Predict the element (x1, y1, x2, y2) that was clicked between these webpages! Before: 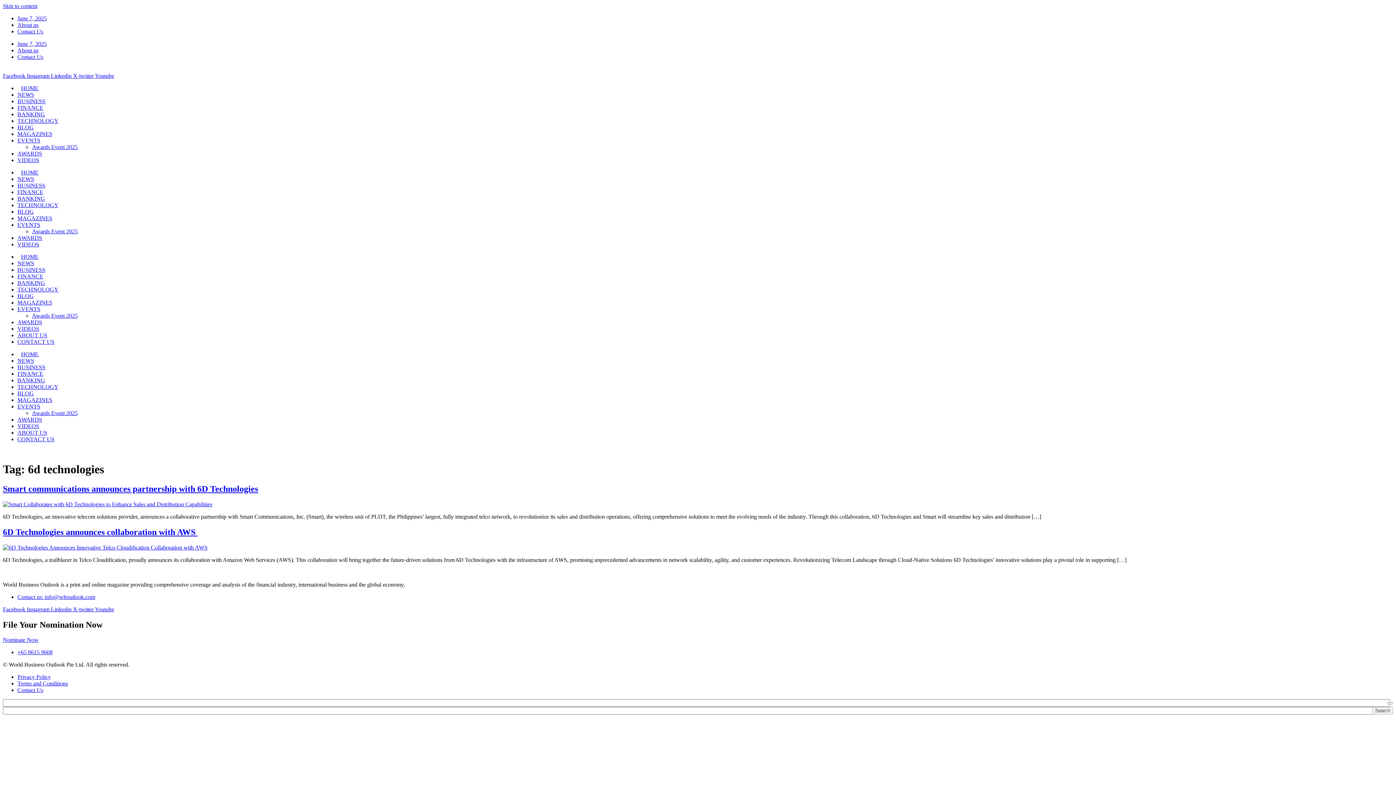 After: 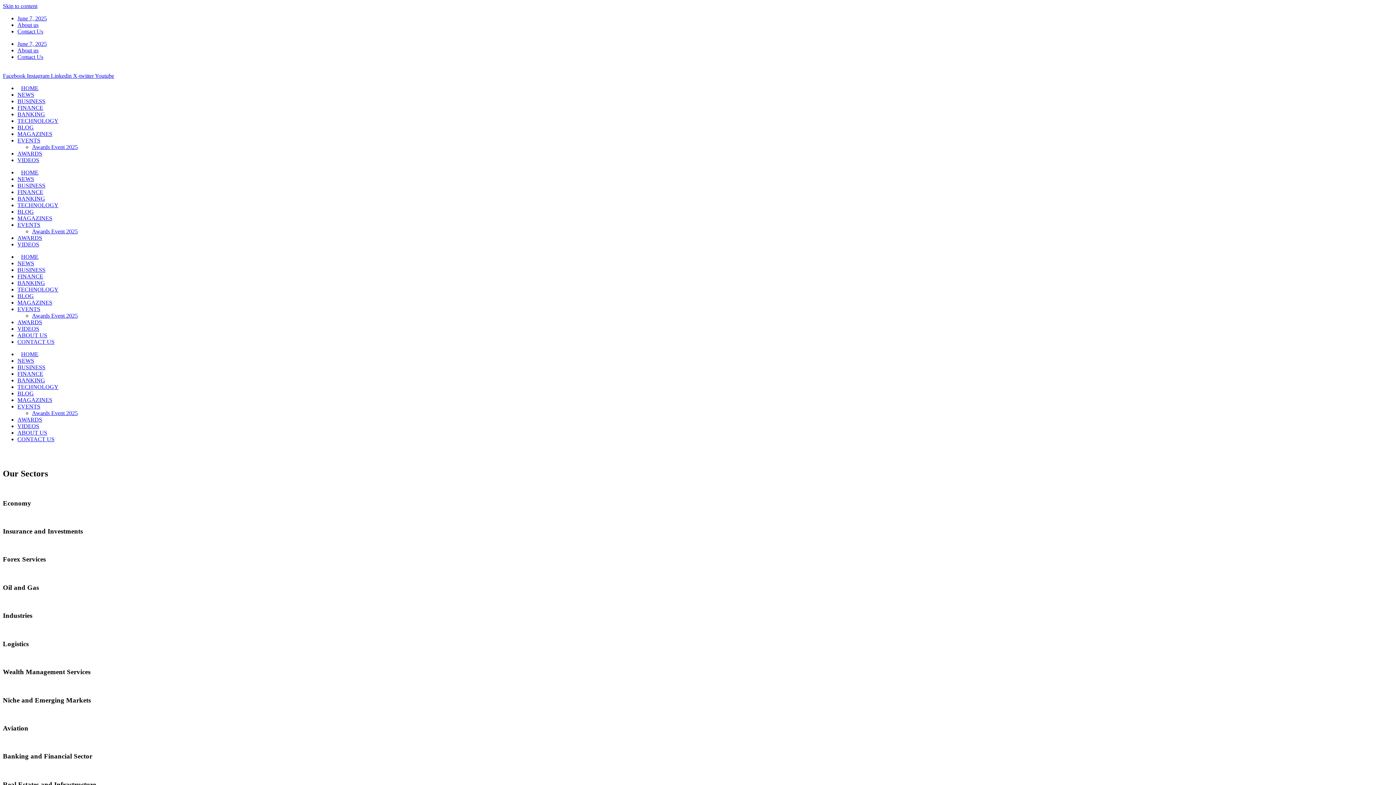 Action: bbox: (32, 312, 77, 318) label: Awards Event 2025